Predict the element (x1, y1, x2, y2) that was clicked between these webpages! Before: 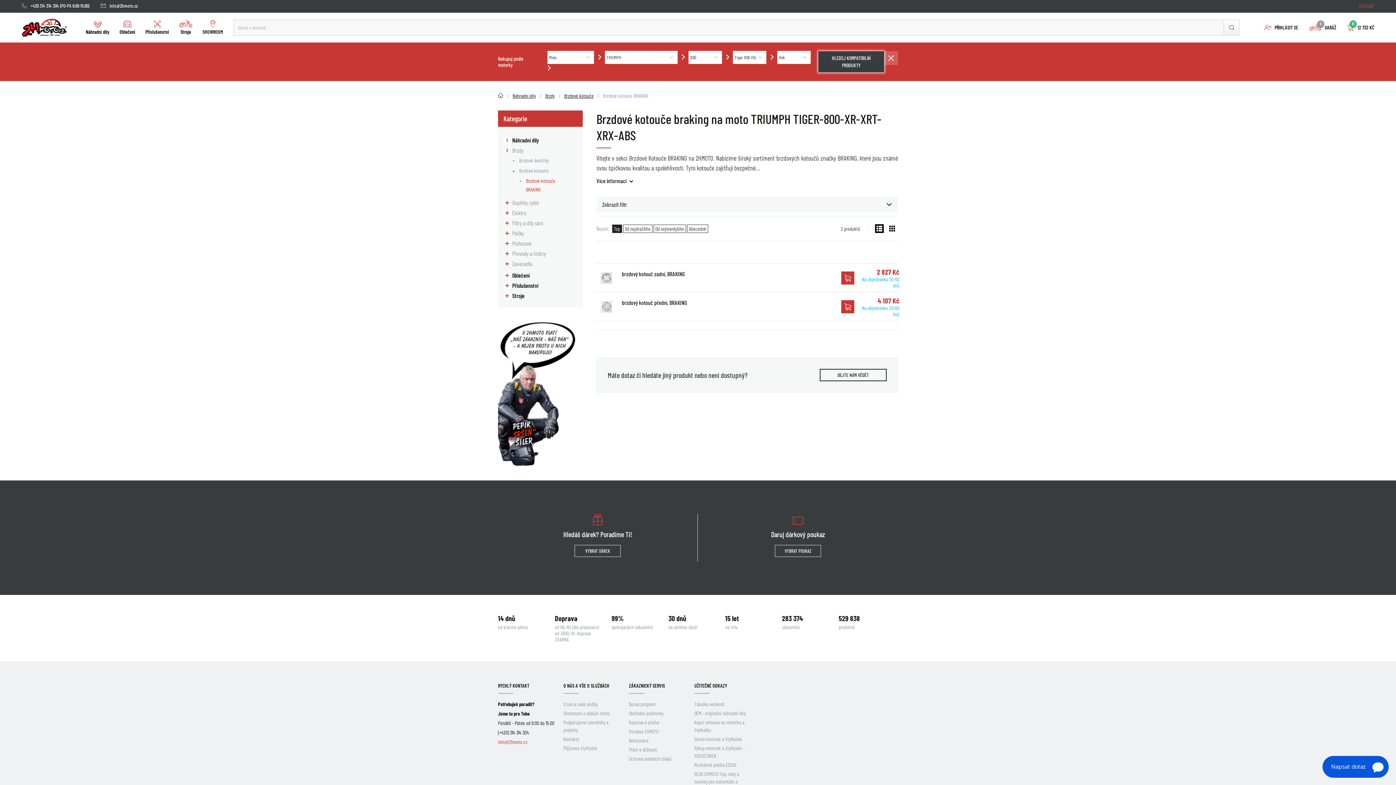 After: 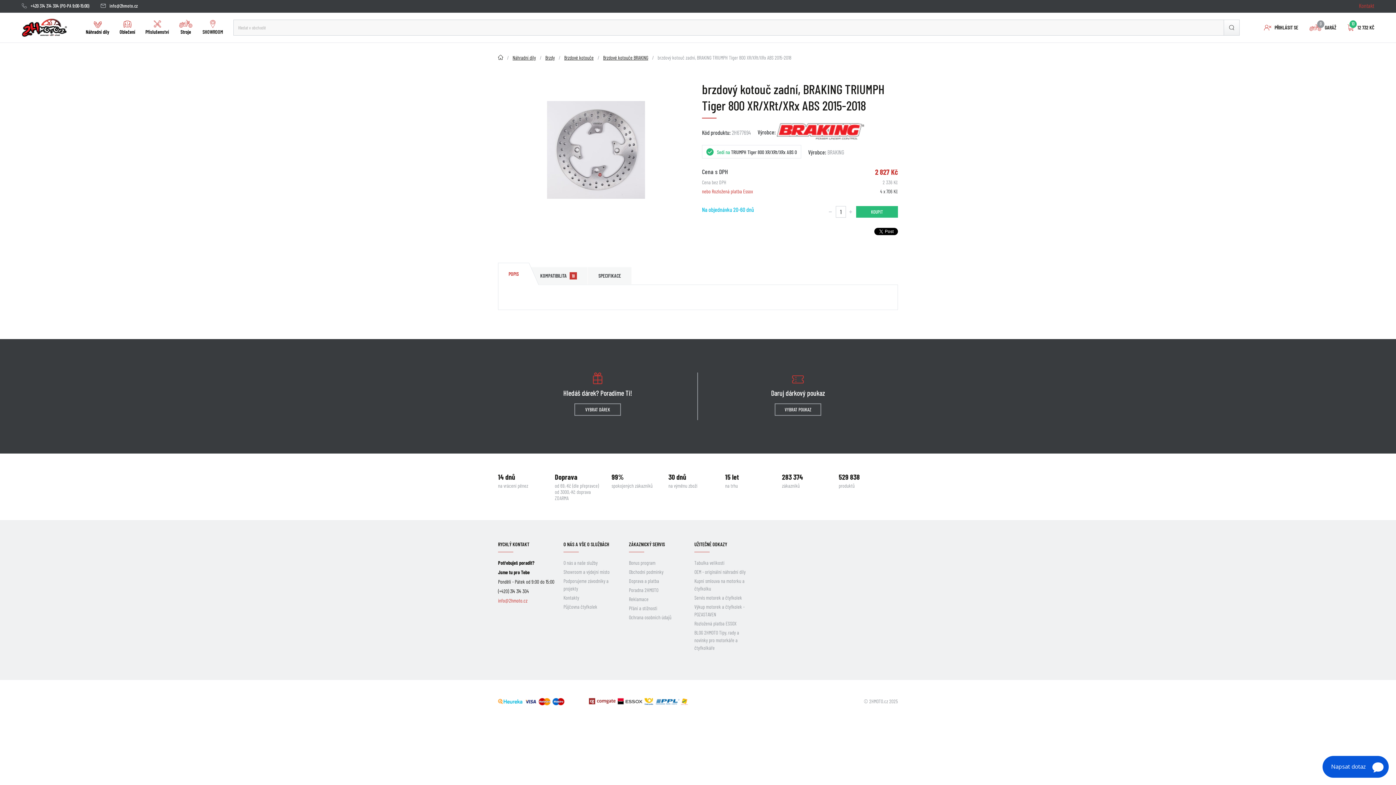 Action: label: brzdový kotouč zadní, BRAKING bbox: (621, 270, 684, 277)